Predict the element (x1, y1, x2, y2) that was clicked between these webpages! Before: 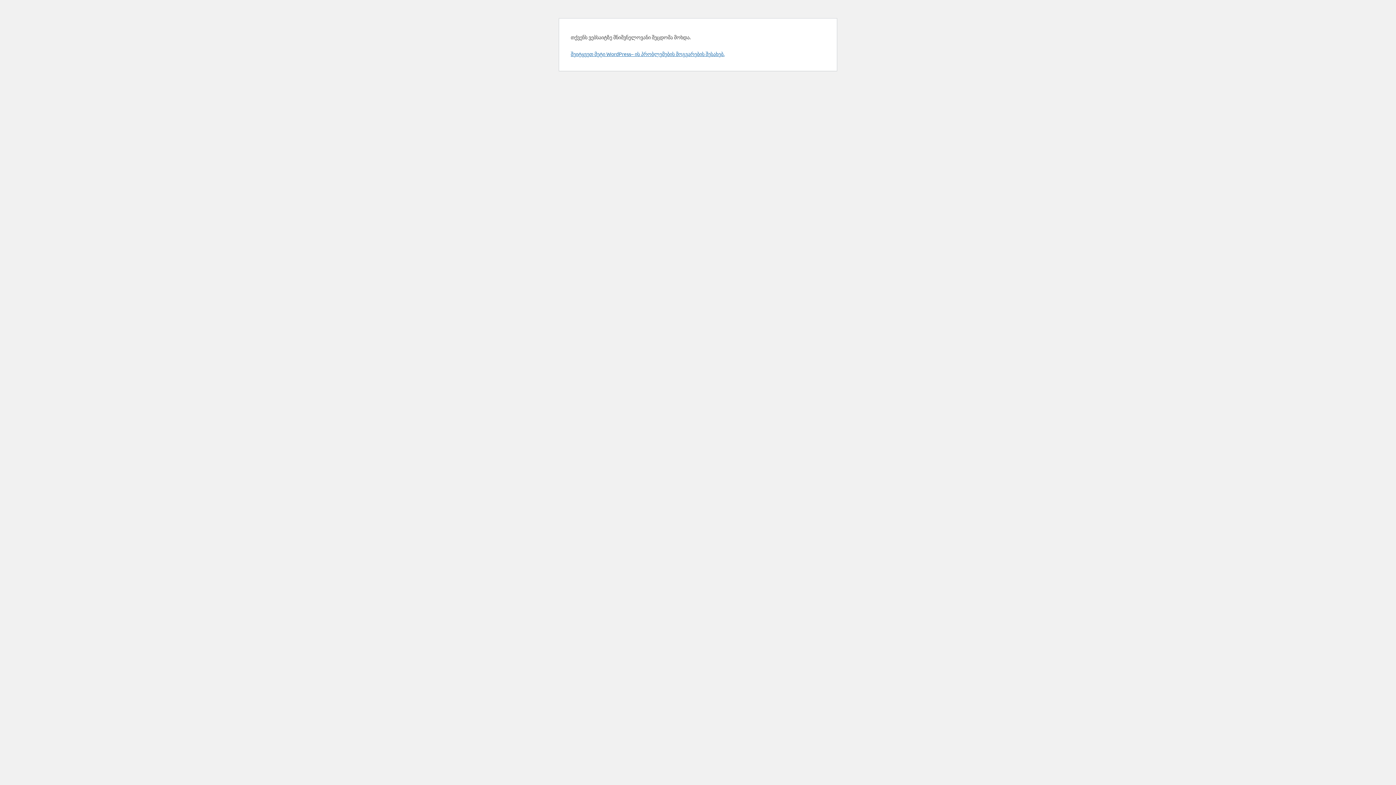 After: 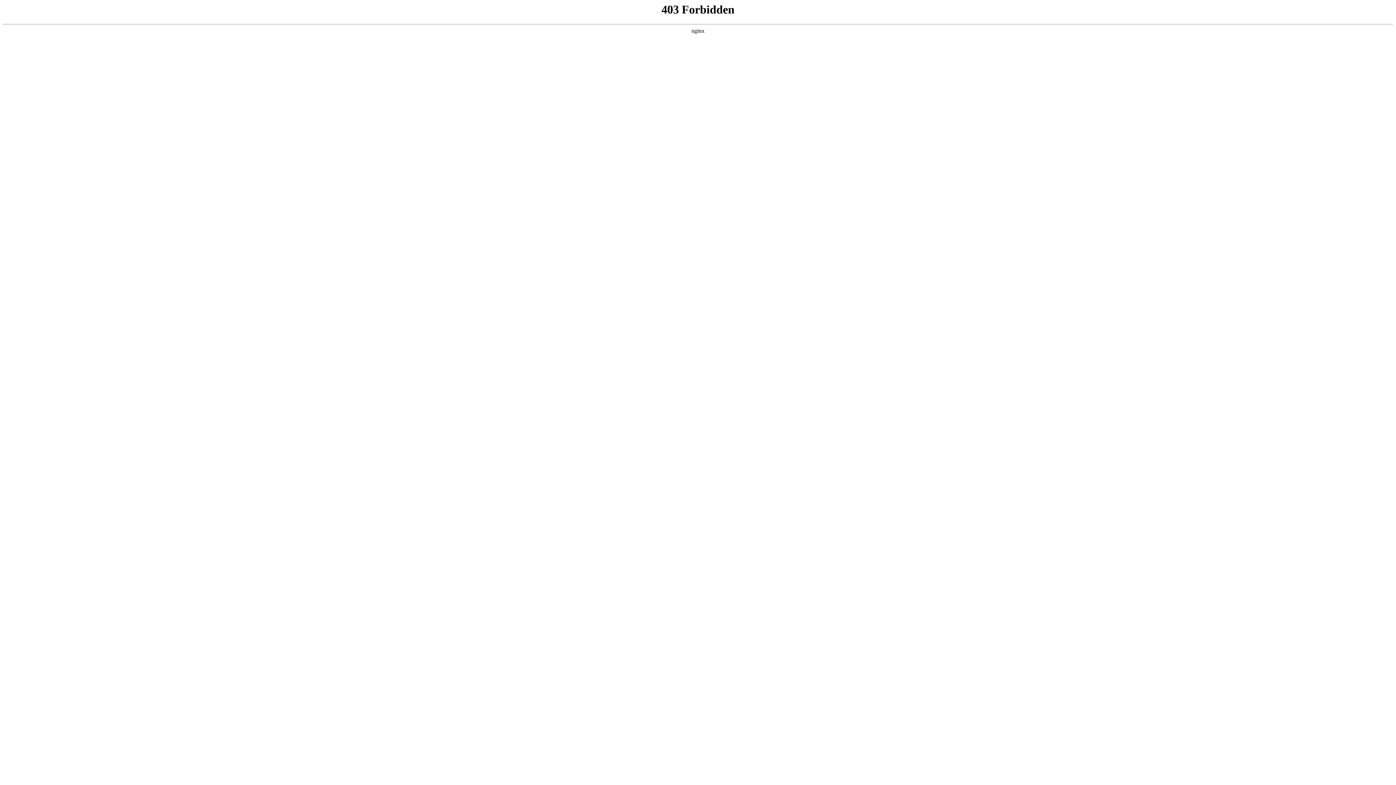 Action: label: შეიტყვეთ მეტი WordPress– ის პრობლემების მოგვარების შესახებ. bbox: (570, 50, 724, 57)